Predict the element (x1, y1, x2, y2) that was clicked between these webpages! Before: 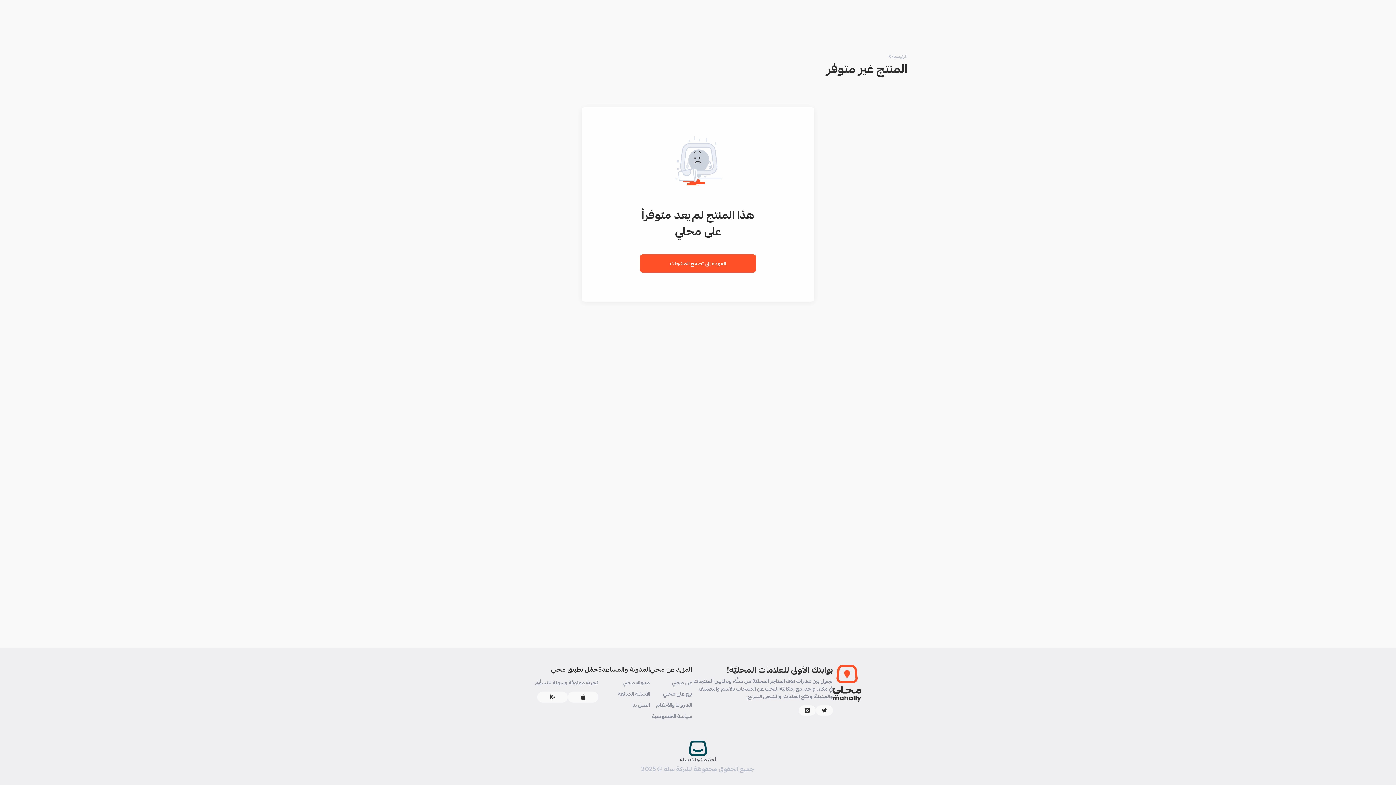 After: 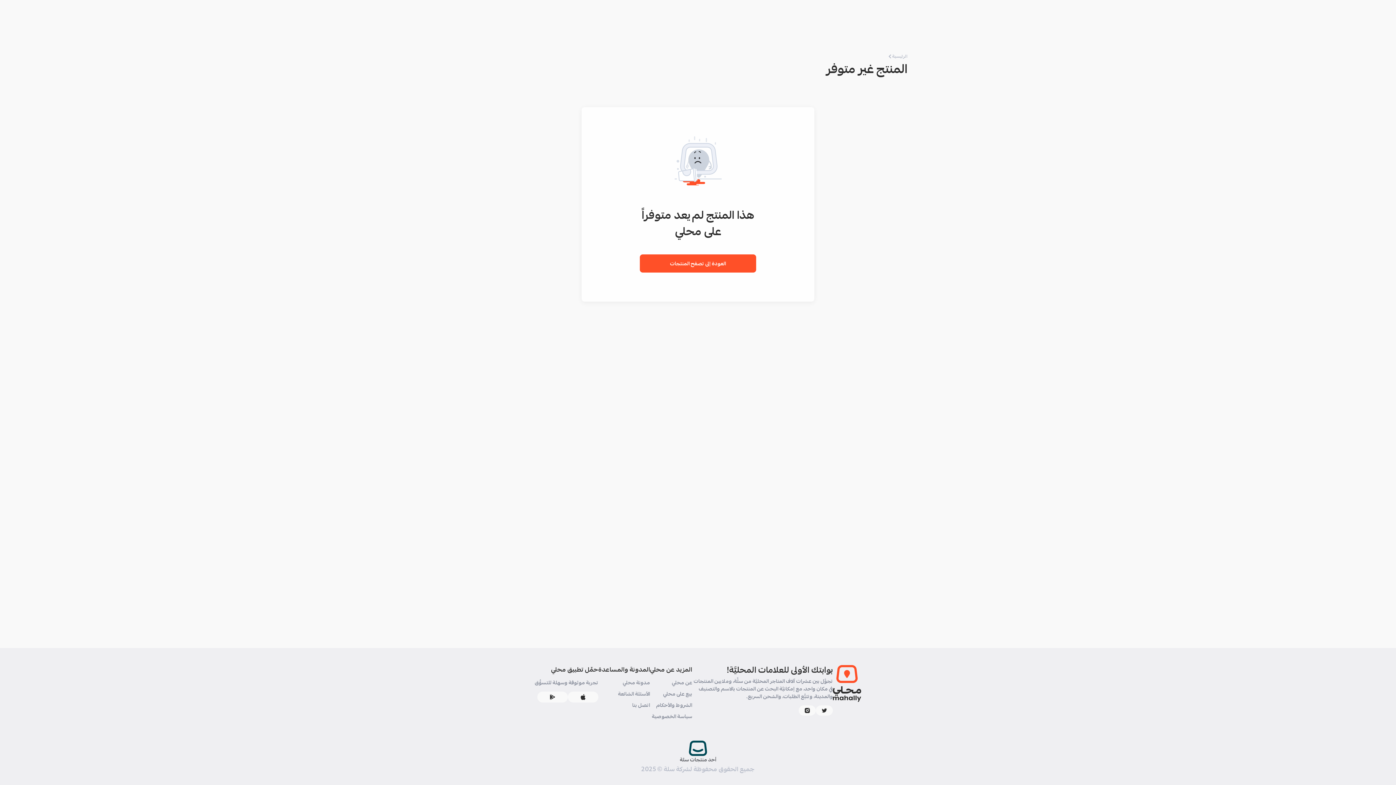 Action: bbox: (815, 705, 833, 715)